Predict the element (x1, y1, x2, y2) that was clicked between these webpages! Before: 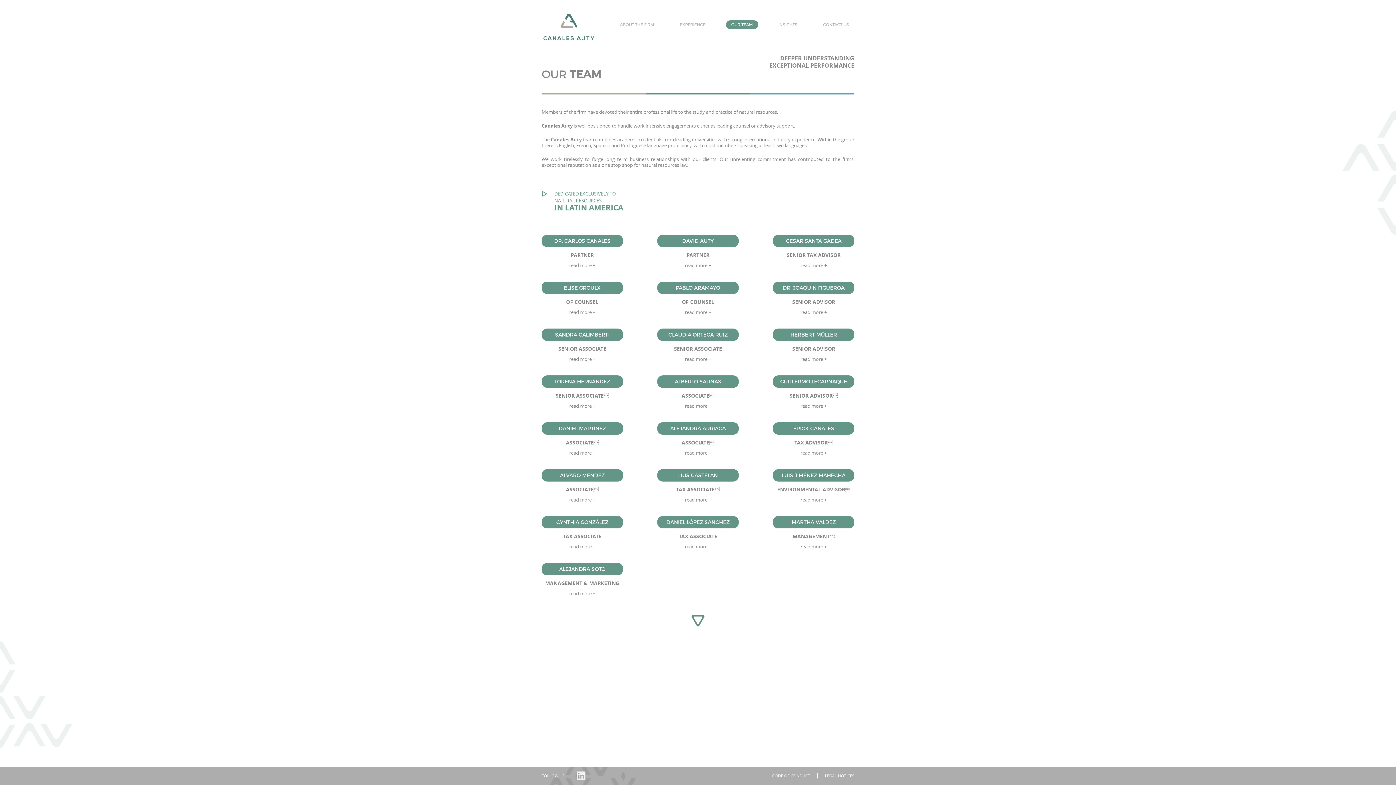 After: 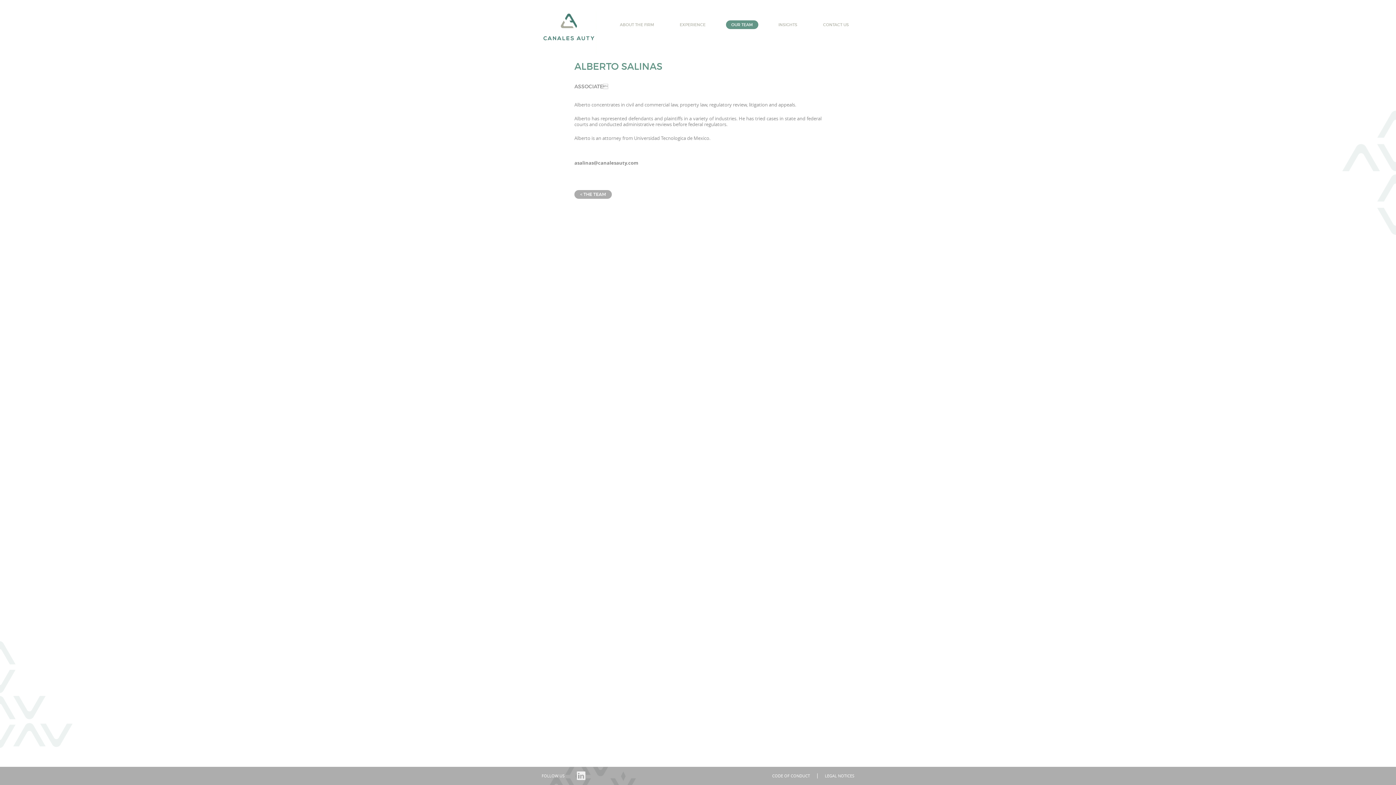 Action: bbox: (657, 404, 738, 408) label: read more +